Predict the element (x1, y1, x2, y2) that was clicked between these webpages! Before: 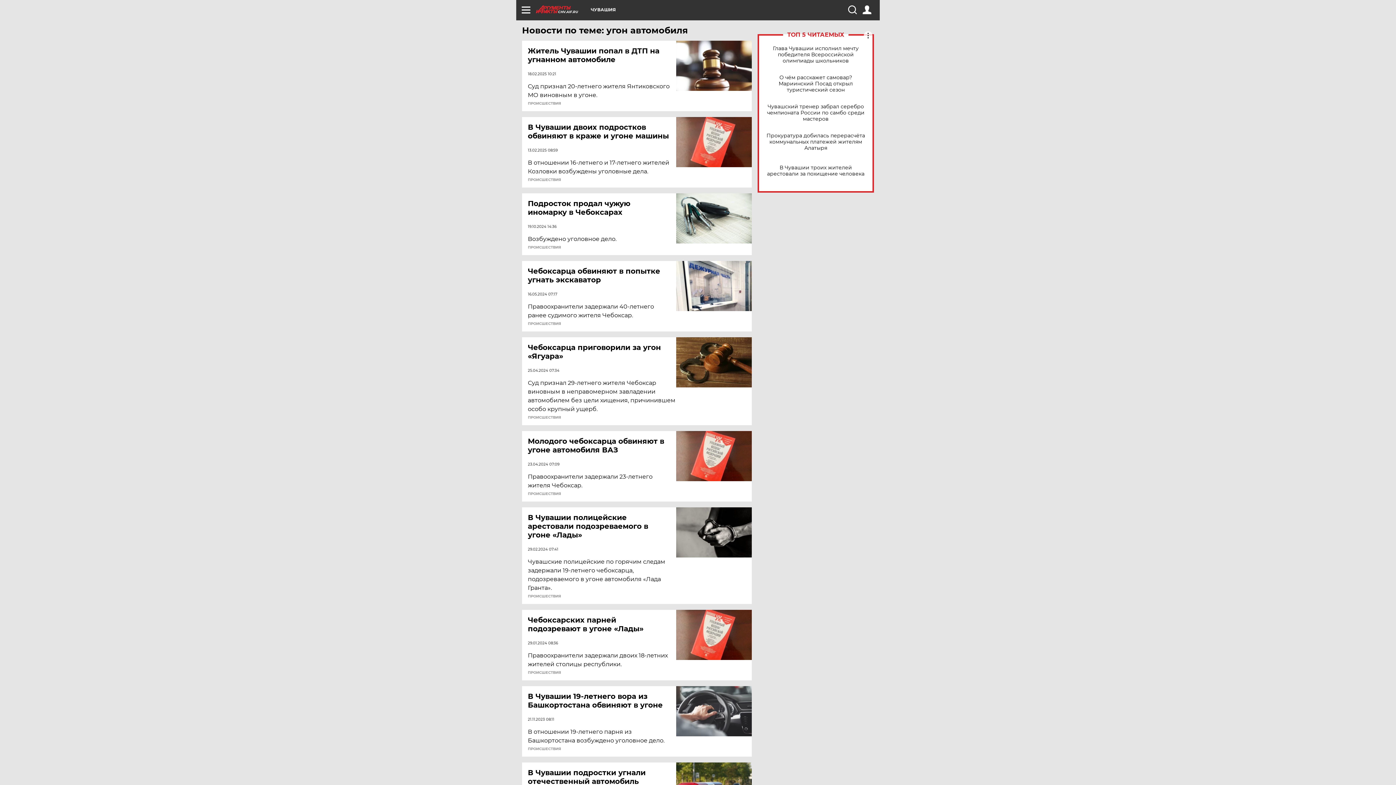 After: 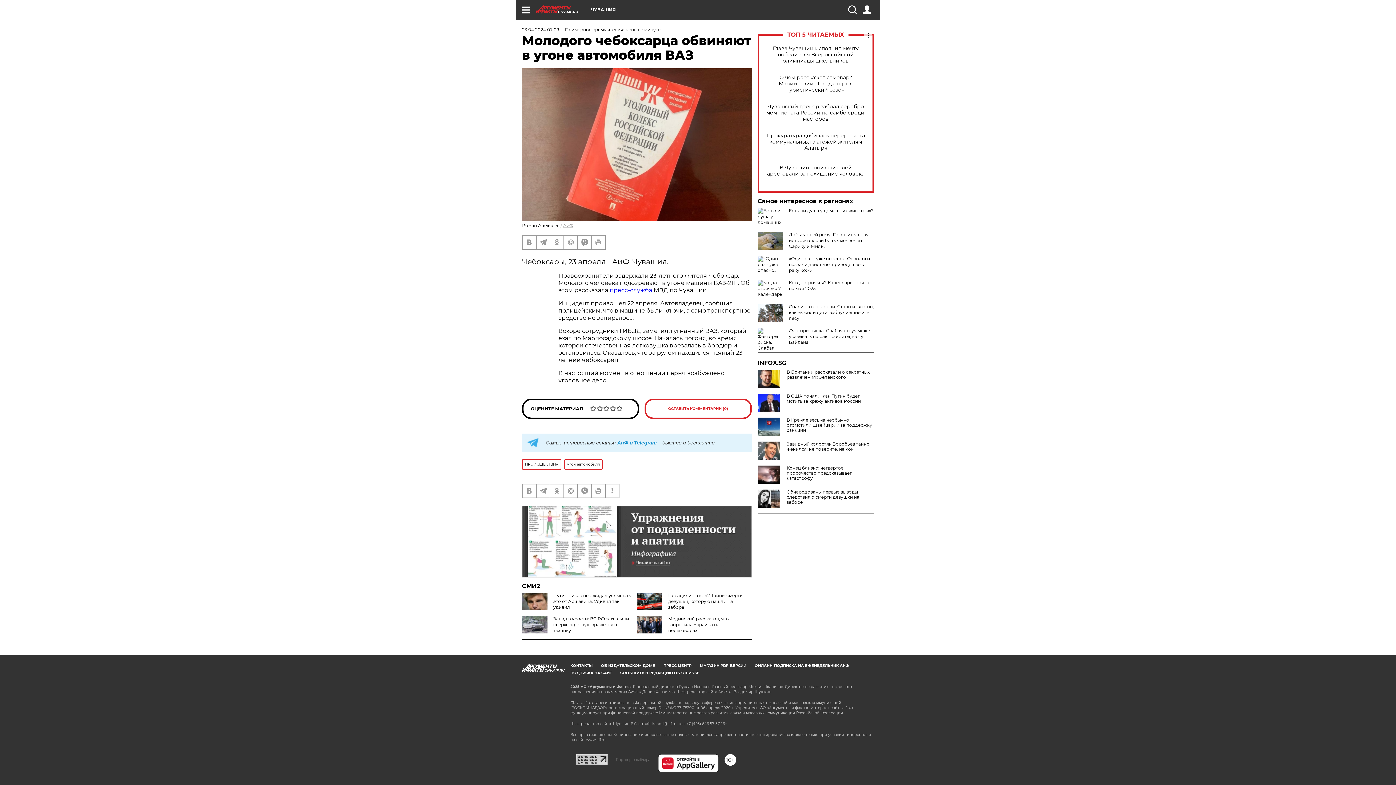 Action: label: Молодого чебоксарца обвиняют в угоне автомобиля ВАЗ bbox: (528, 437, 677, 454)